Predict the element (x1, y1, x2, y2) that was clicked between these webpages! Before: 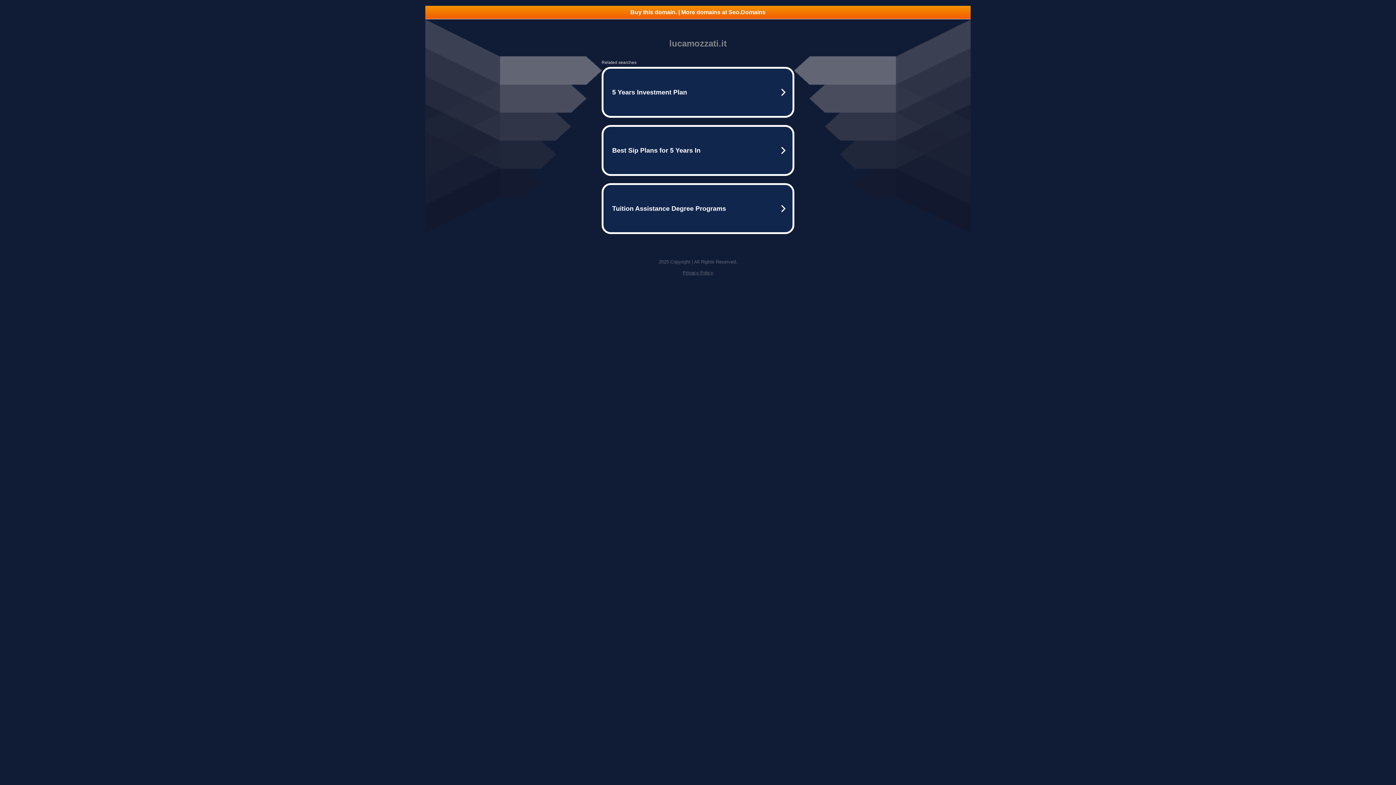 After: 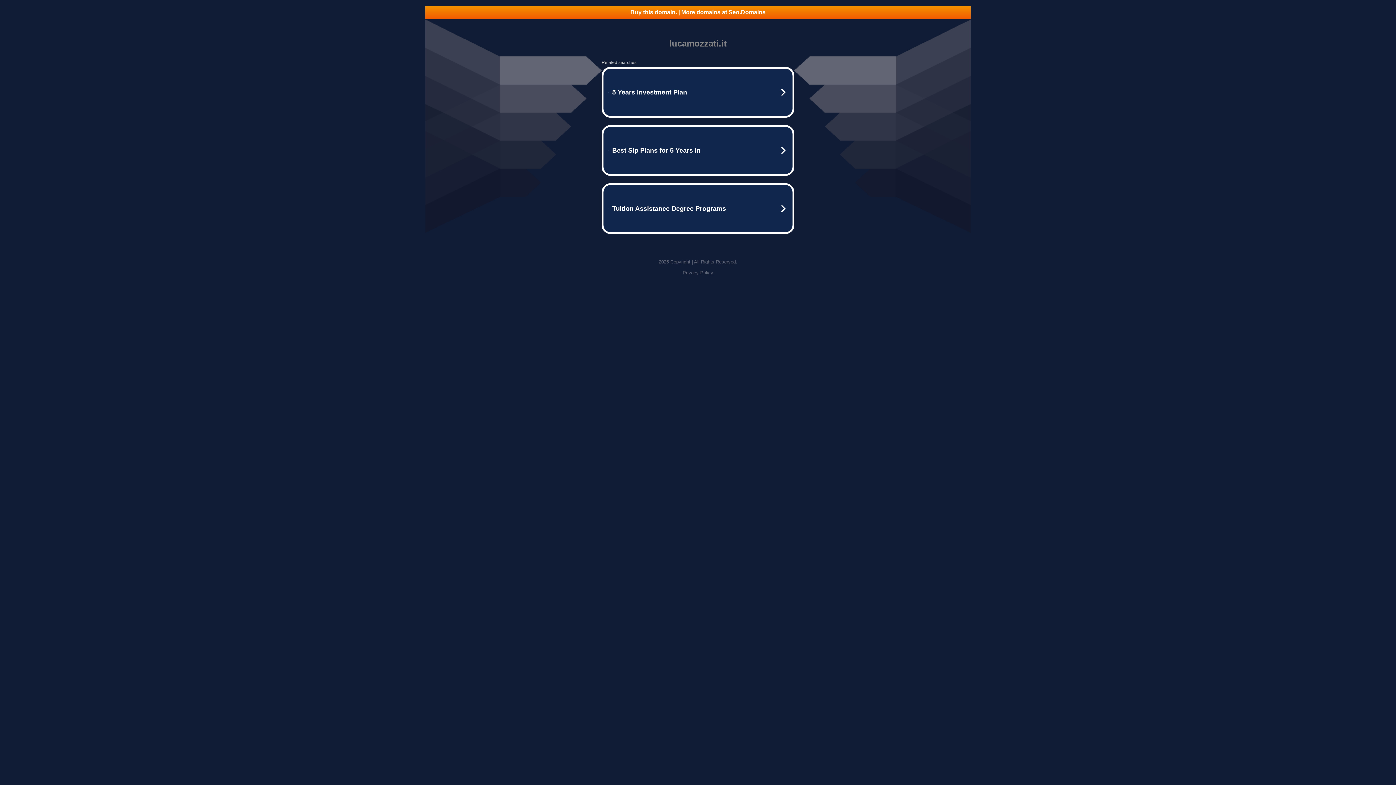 Action: bbox: (682, 270, 713, 275) label: Privacy Policy